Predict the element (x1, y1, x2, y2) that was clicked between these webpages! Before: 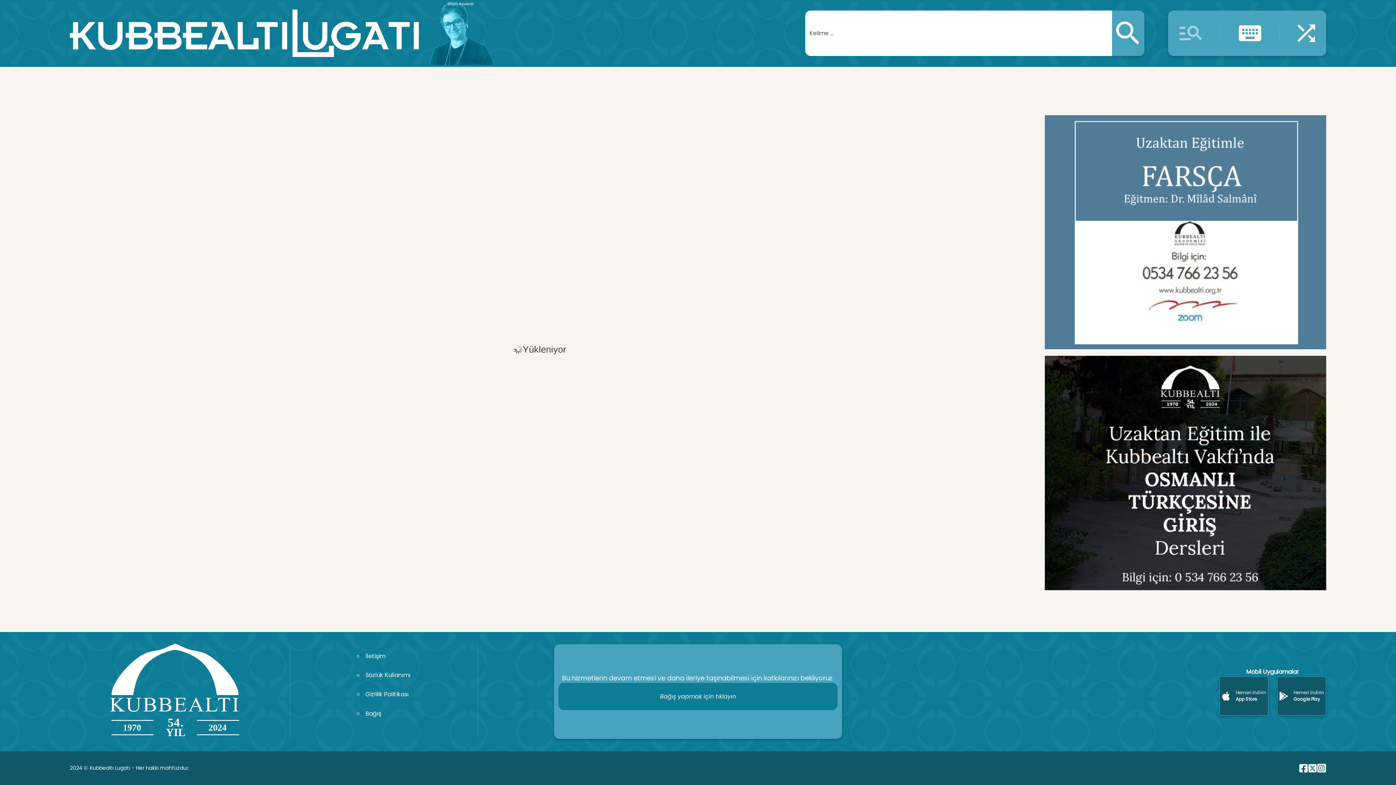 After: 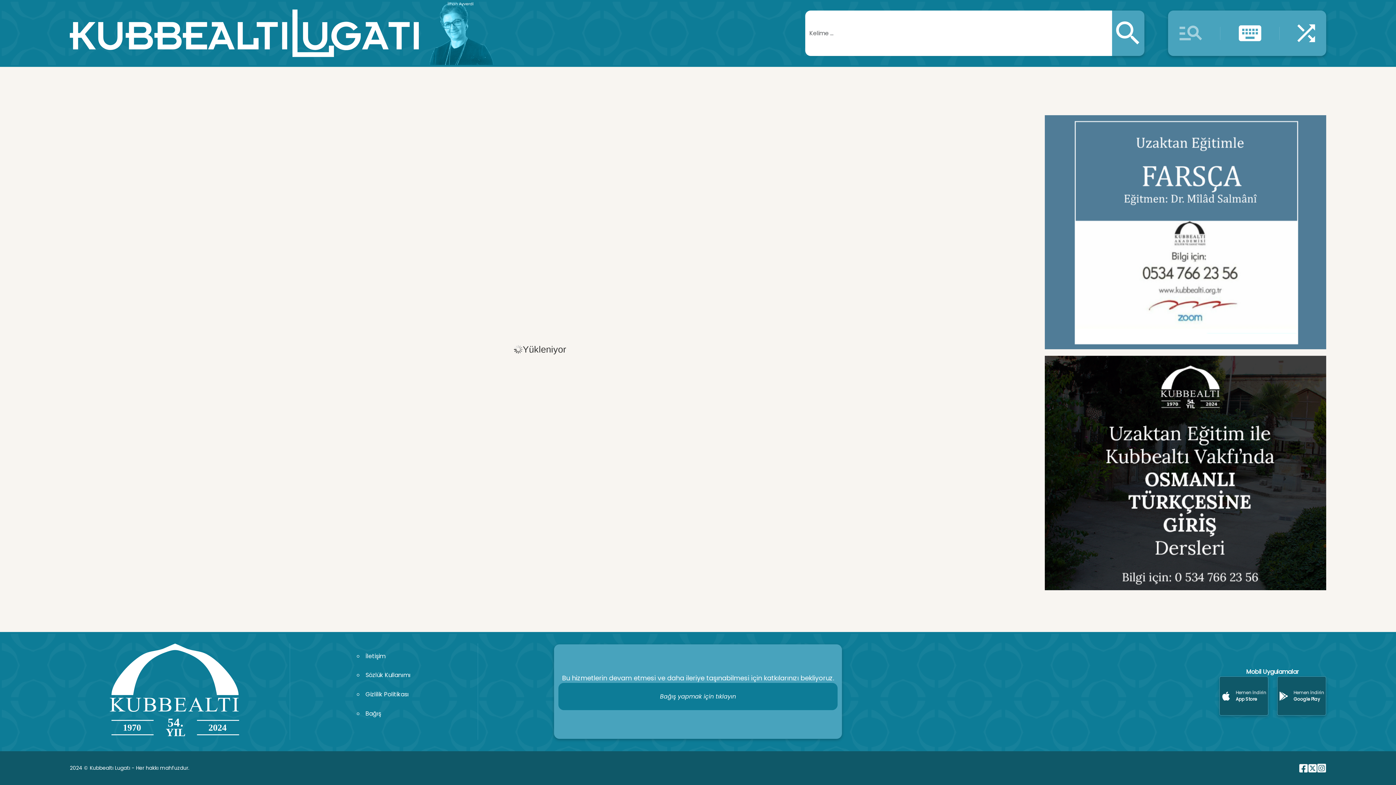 Action: bbox: (1317, 763, 1326, 773)